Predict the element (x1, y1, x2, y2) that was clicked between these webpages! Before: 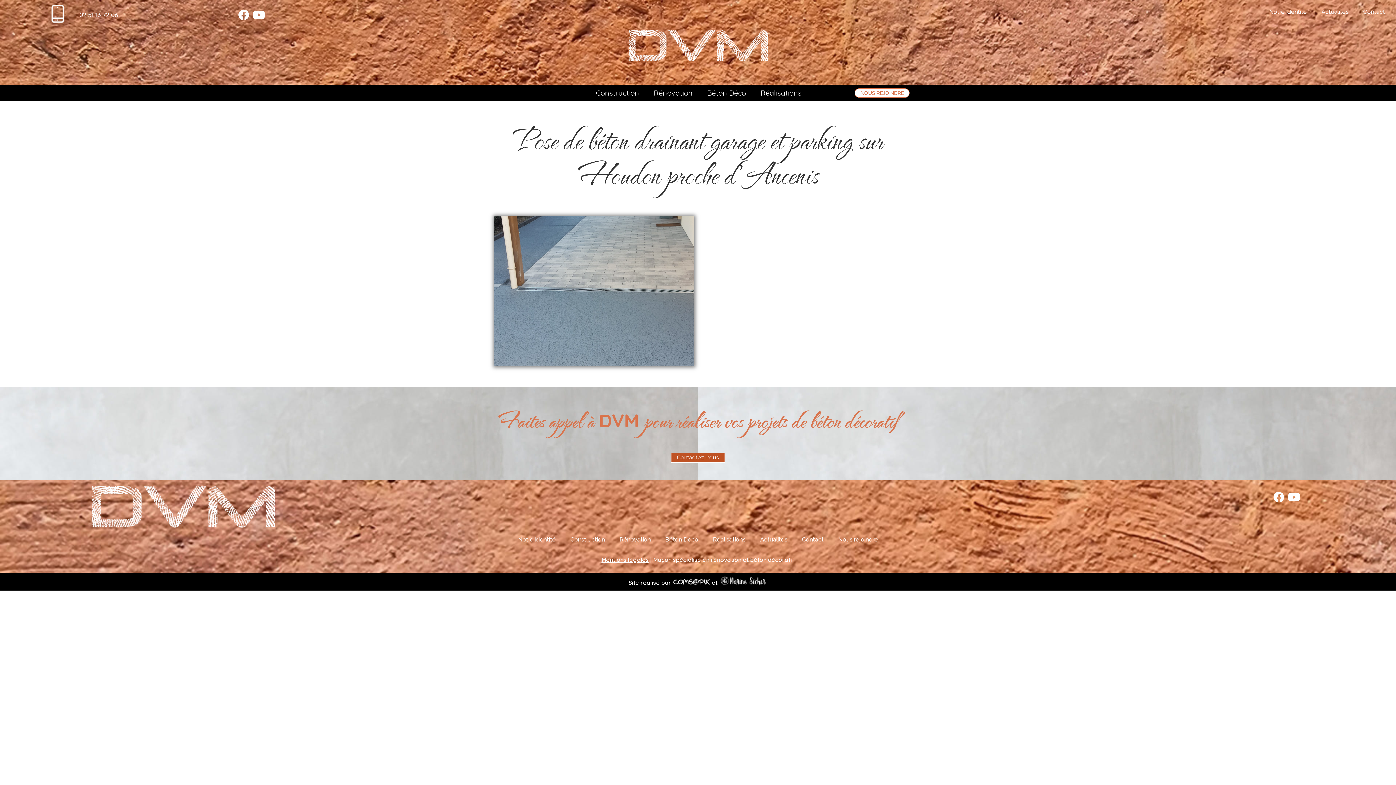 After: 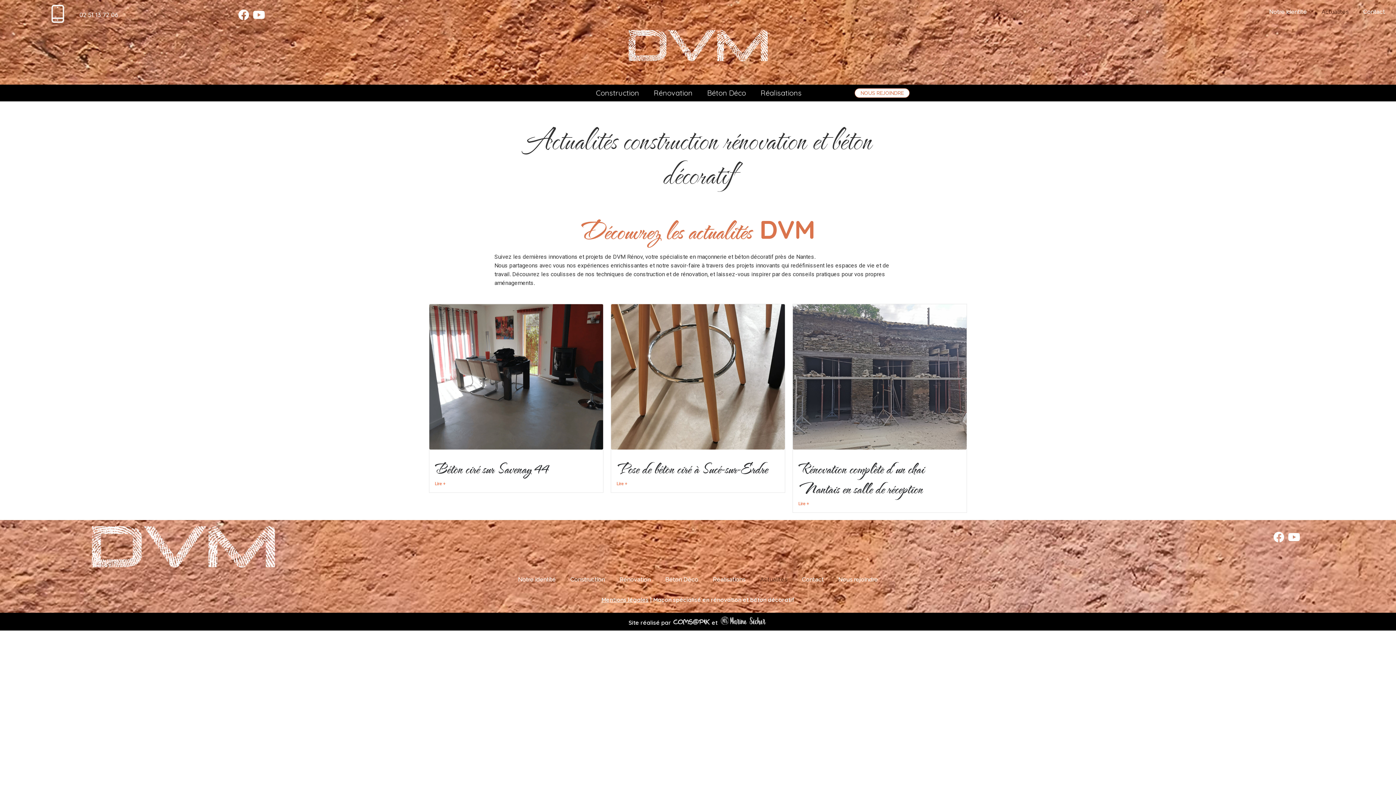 Action: label: Actualités bbox: (753, 531, 794, 548)